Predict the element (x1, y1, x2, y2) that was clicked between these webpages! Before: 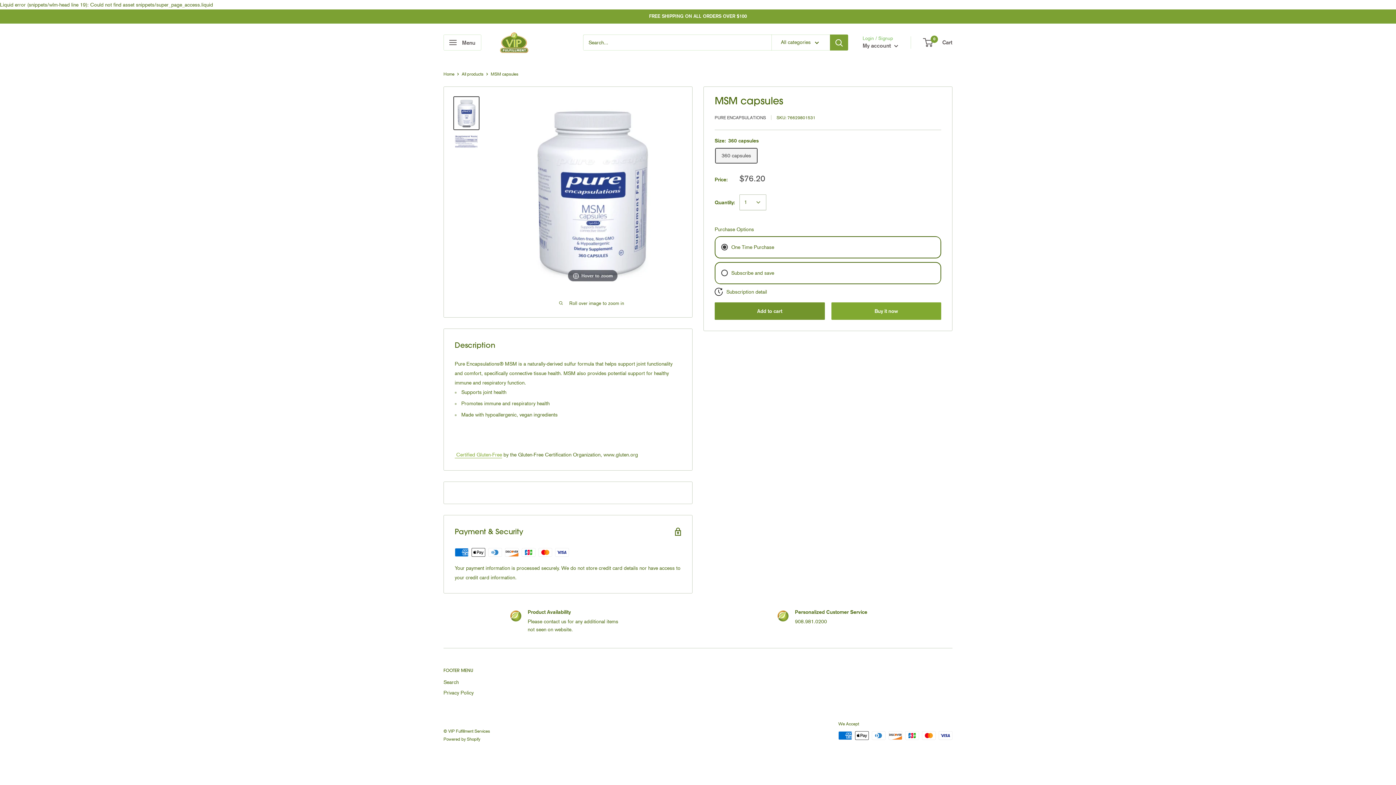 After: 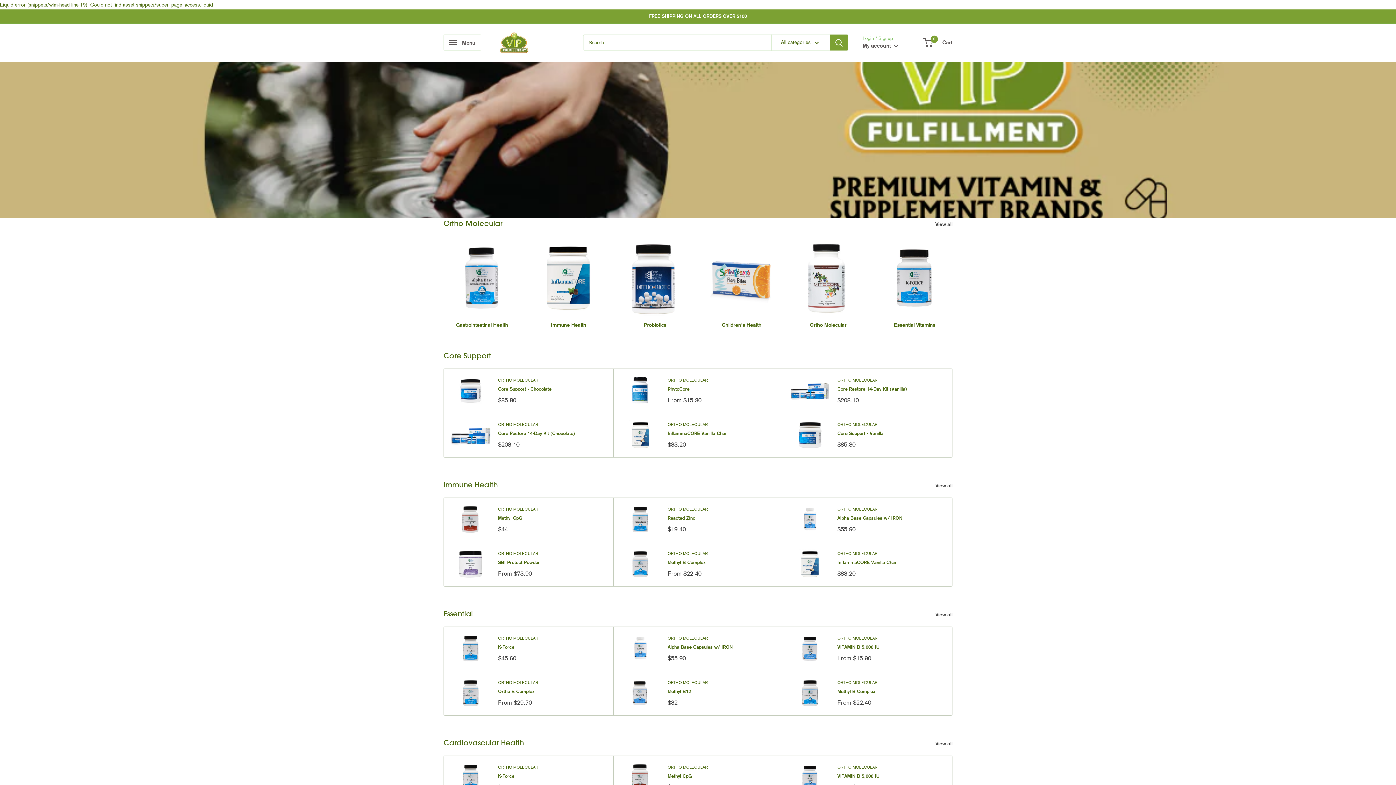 Action: label: Home bbox: (443, 71, 454, 76)